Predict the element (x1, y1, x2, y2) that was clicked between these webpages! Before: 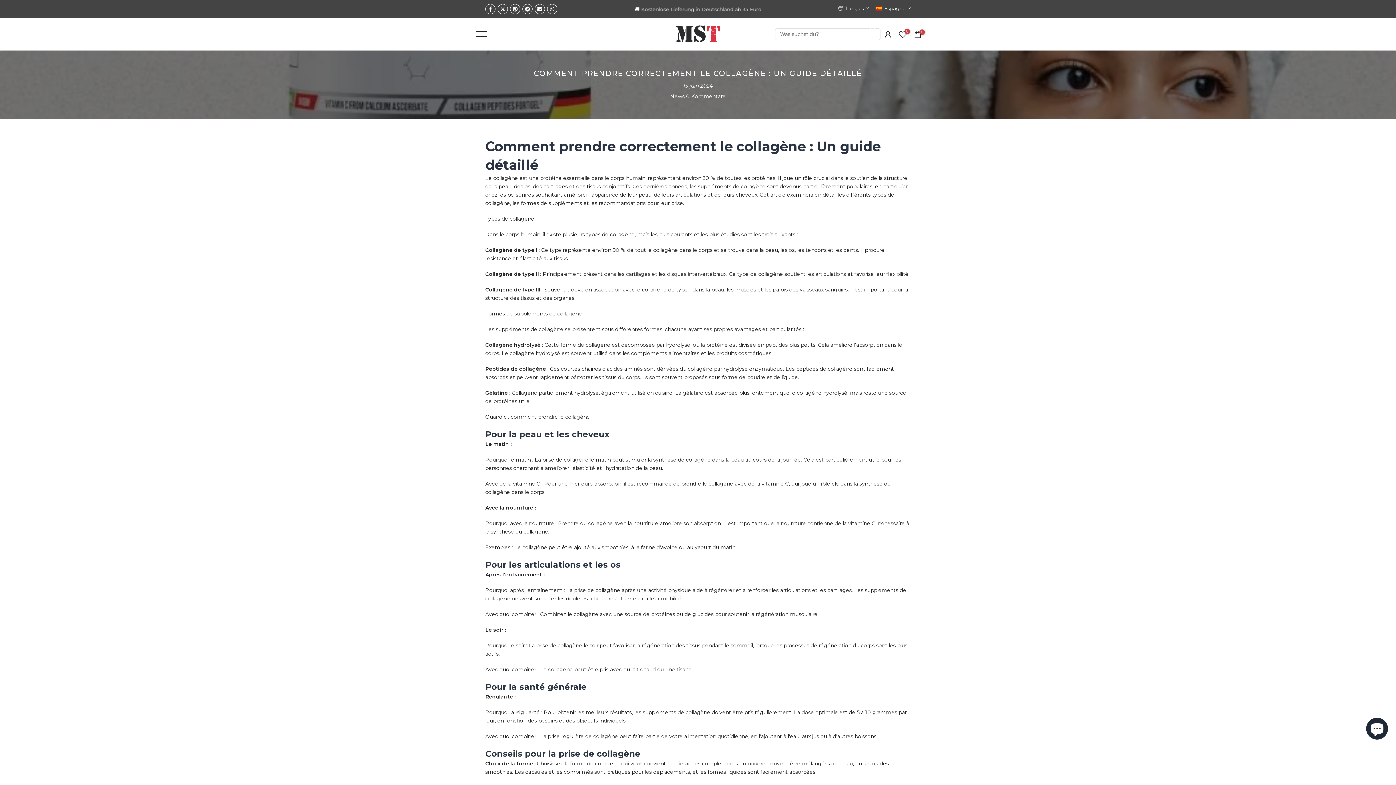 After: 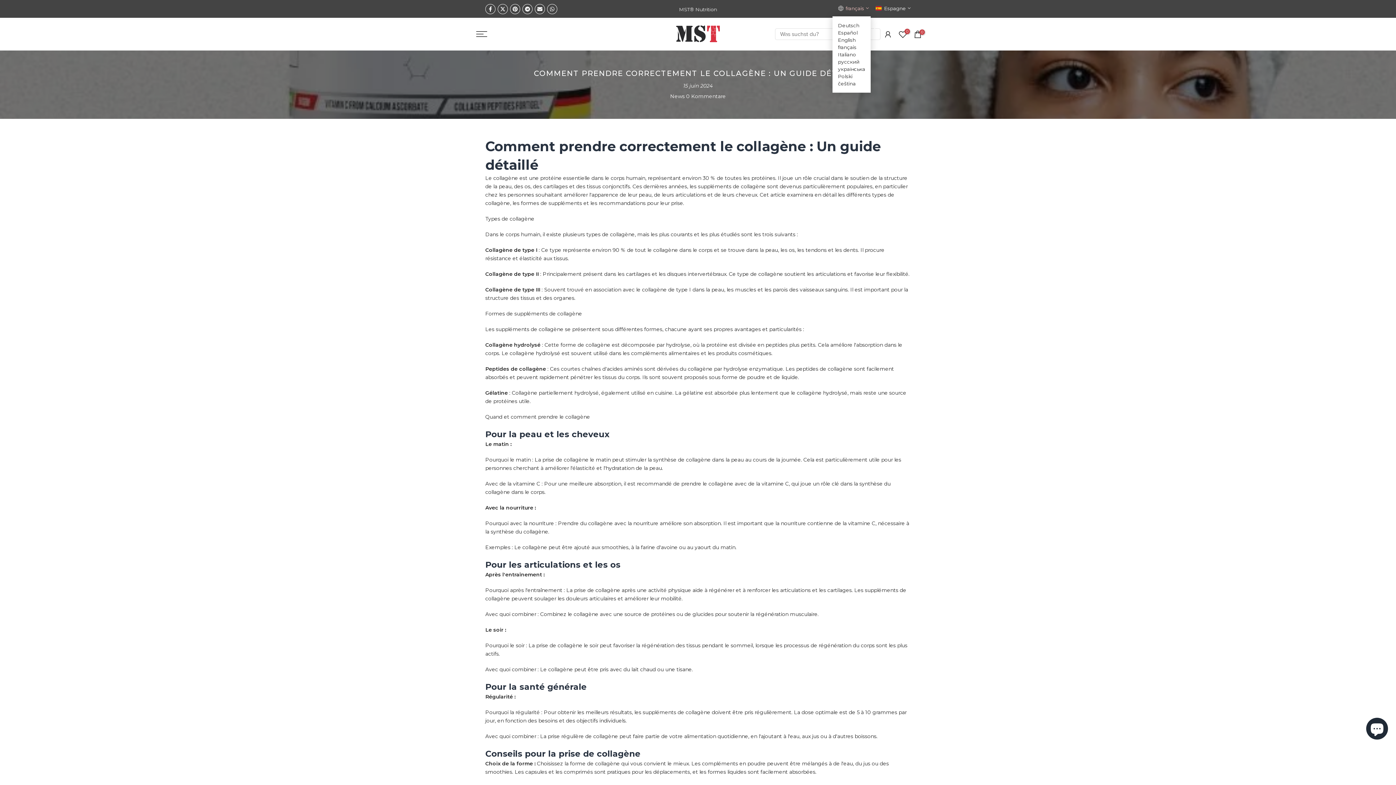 Action: bbox: (845, 4, 869, 11) label: français